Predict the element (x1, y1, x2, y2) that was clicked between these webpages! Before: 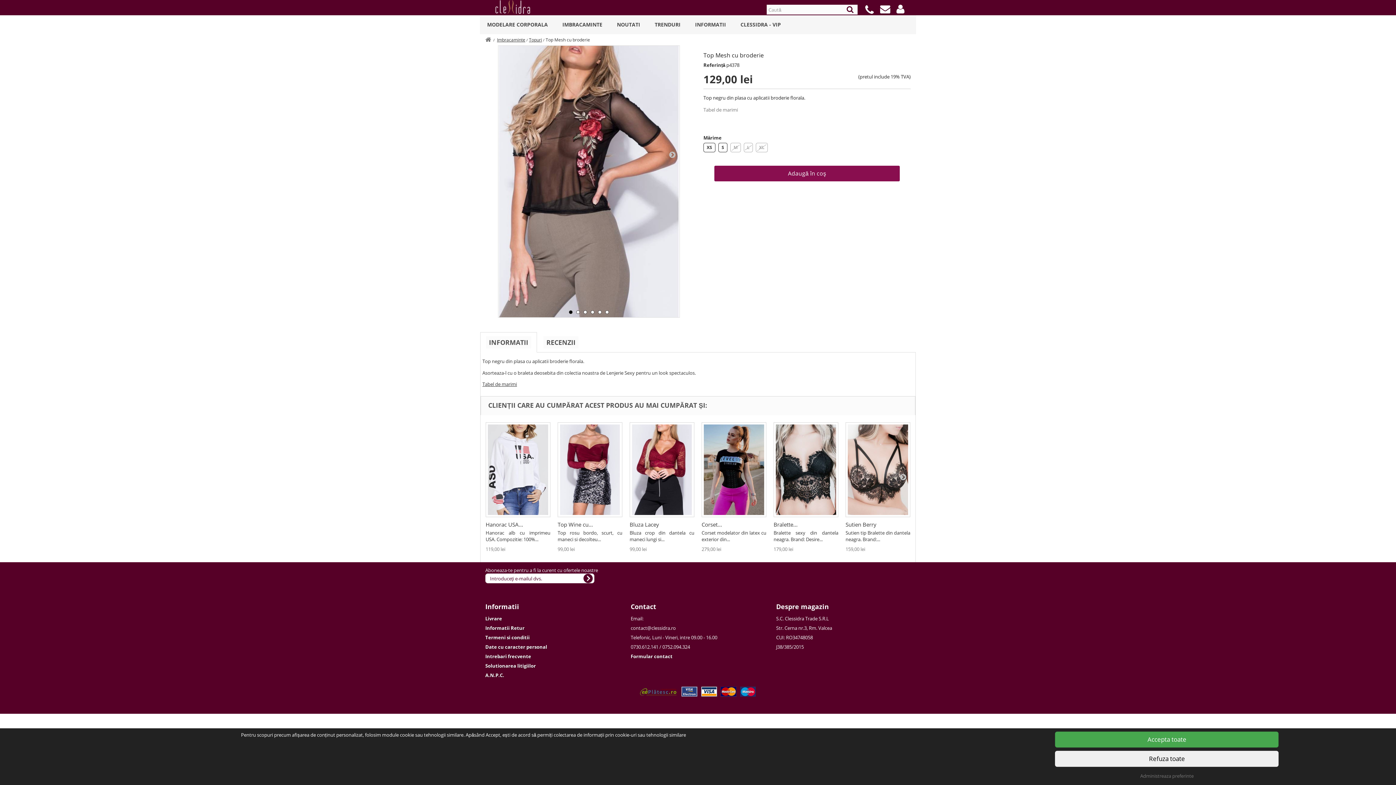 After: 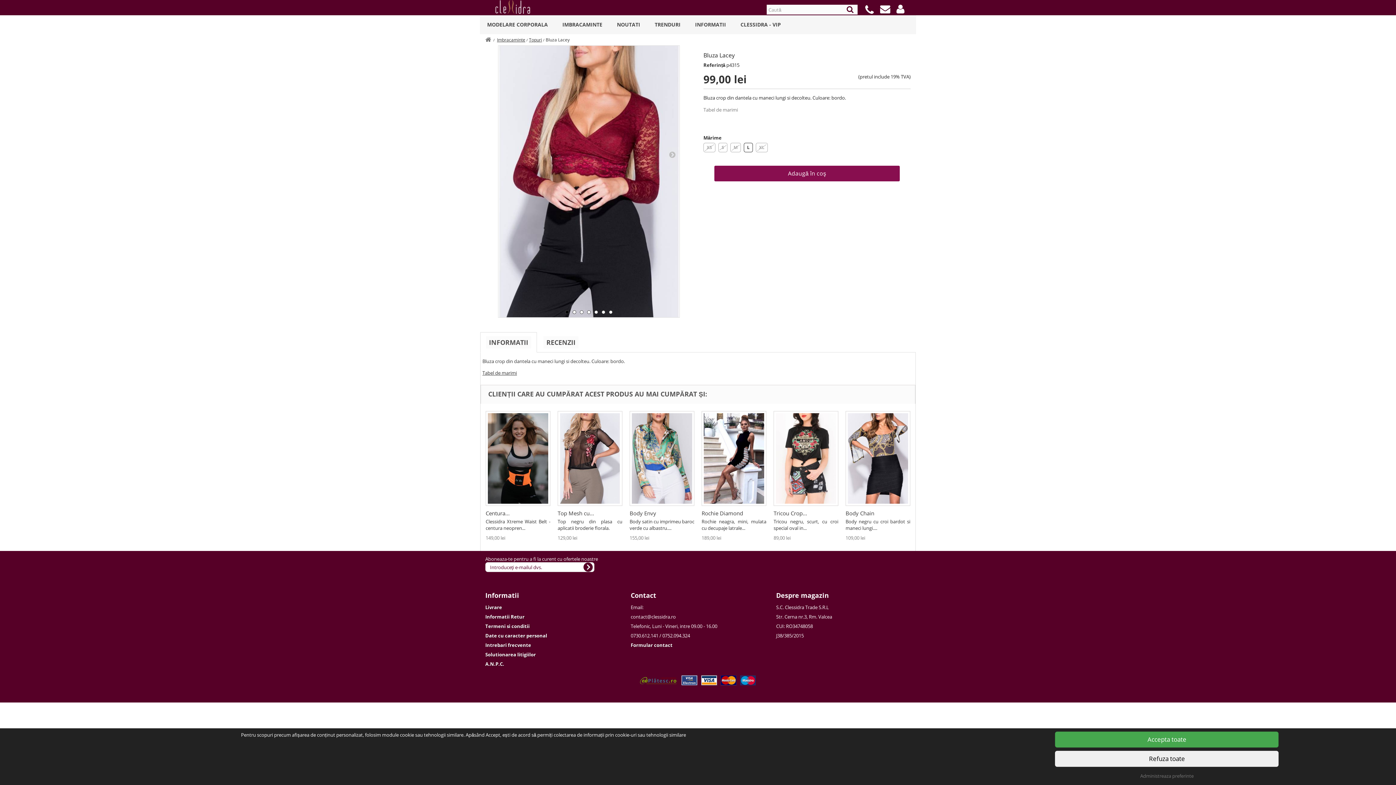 Action: bbox: (629, 521, 659, 528) label: Bluza Lacey